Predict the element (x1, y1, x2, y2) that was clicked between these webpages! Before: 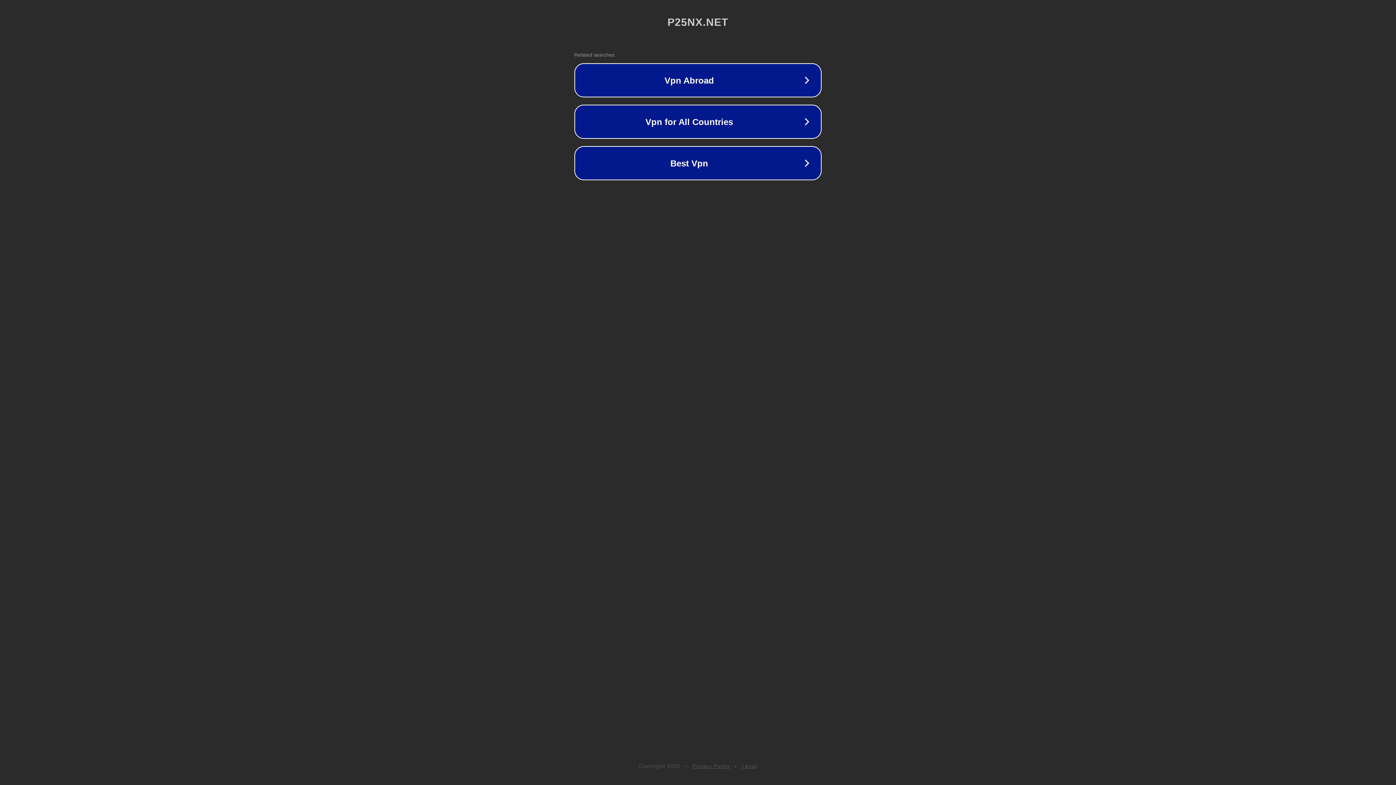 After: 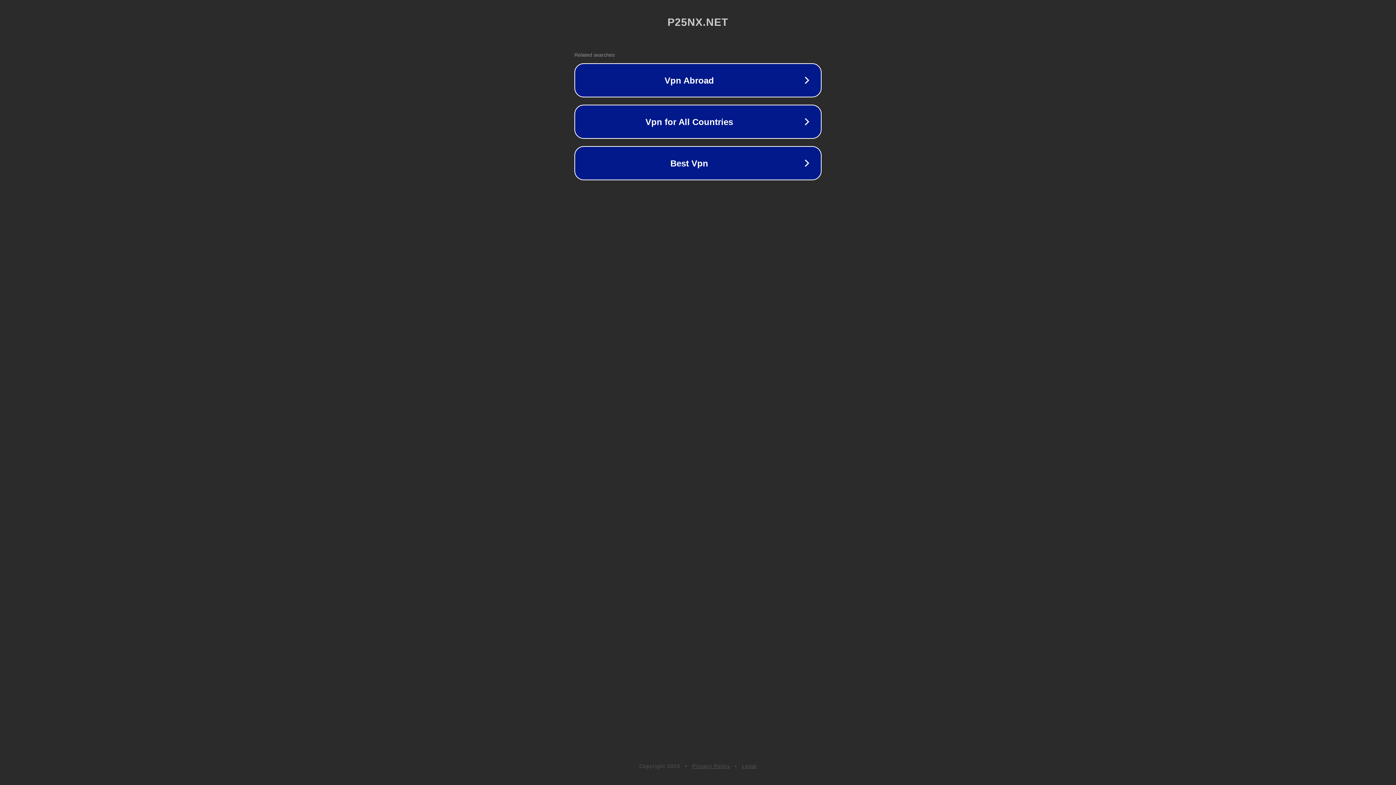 Action: label: Privacy Policy bbox: (692, 763, 730, 769)